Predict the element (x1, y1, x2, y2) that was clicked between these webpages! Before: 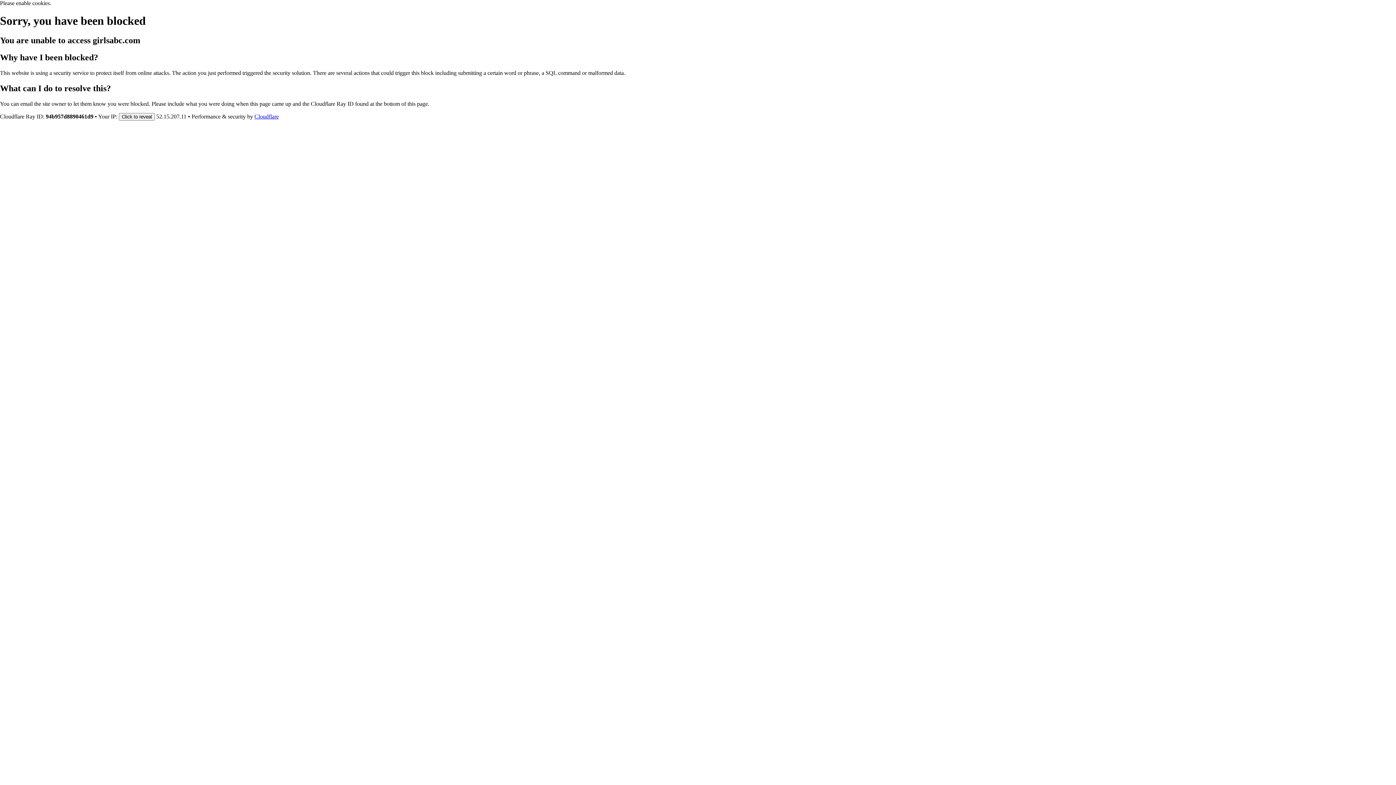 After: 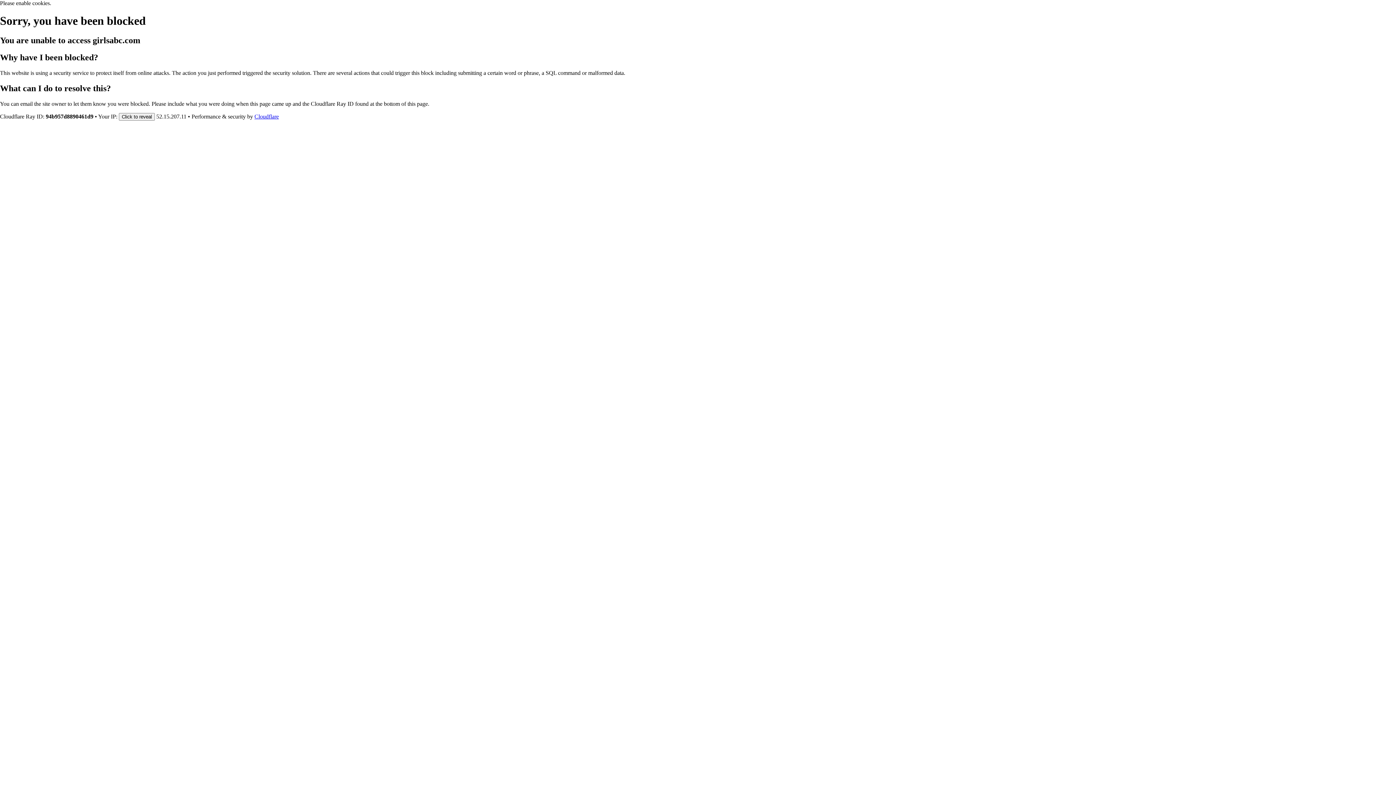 Action: bbox: (254, 113, 278, 119) label: Cloudflare